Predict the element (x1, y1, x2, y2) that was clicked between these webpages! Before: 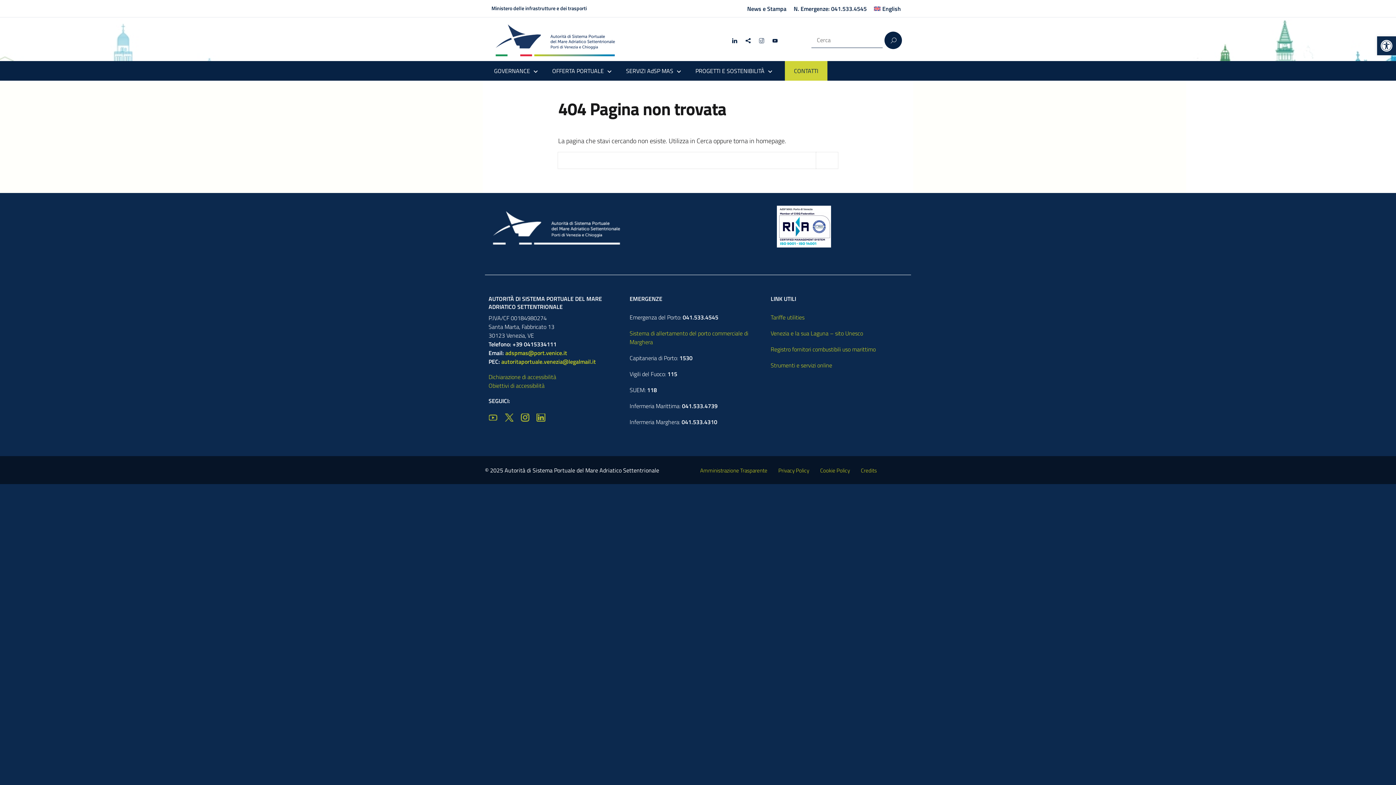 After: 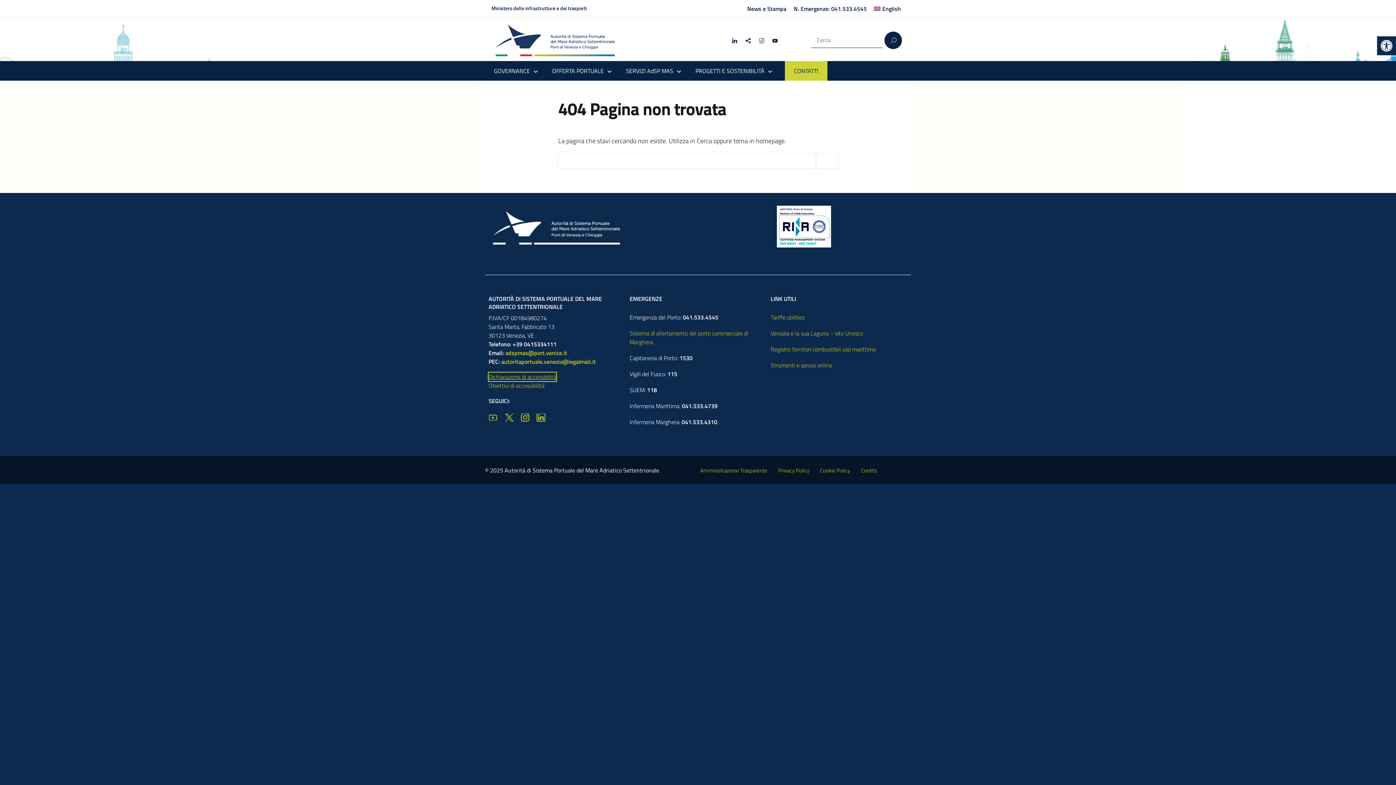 Action: label: Dichiarazione di accessibilità bbox: (488, 372, 556, 381)